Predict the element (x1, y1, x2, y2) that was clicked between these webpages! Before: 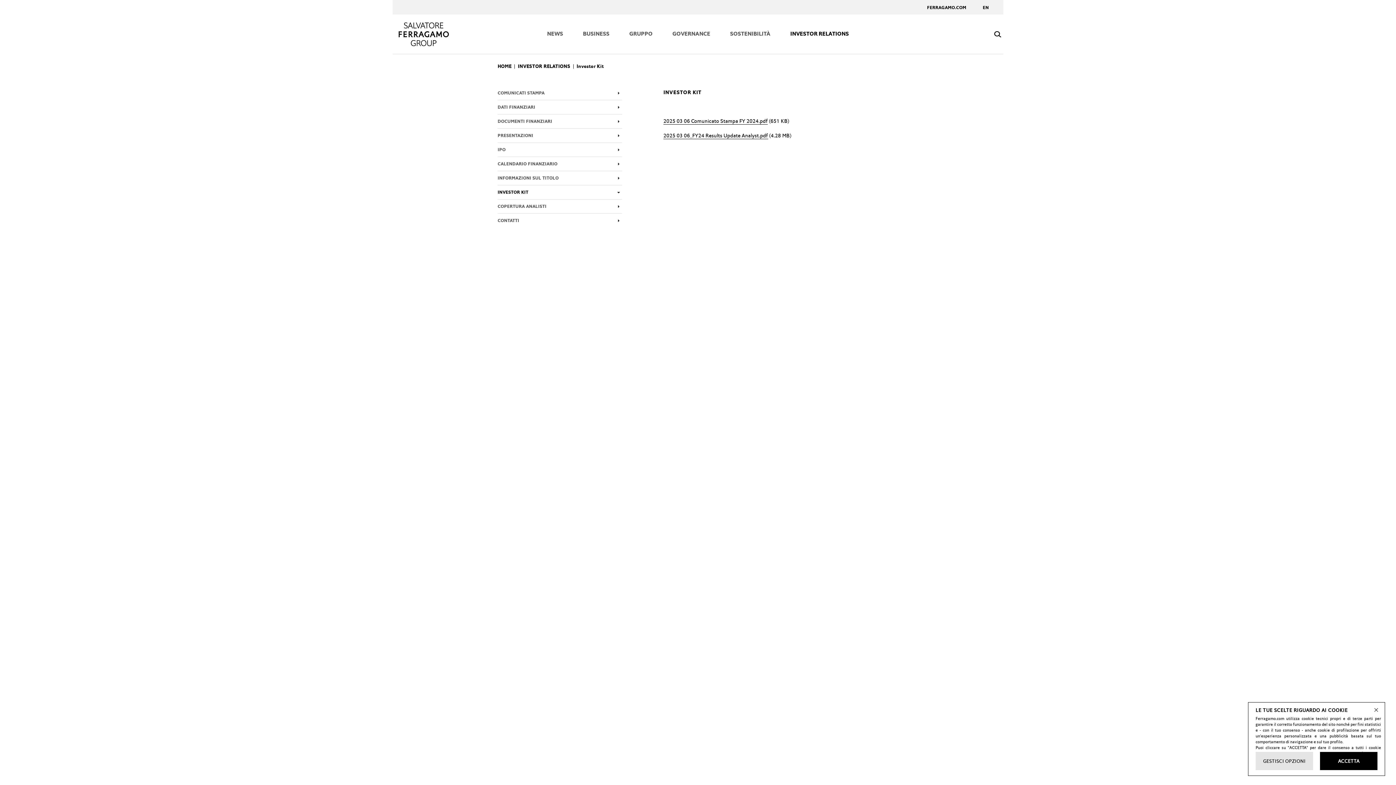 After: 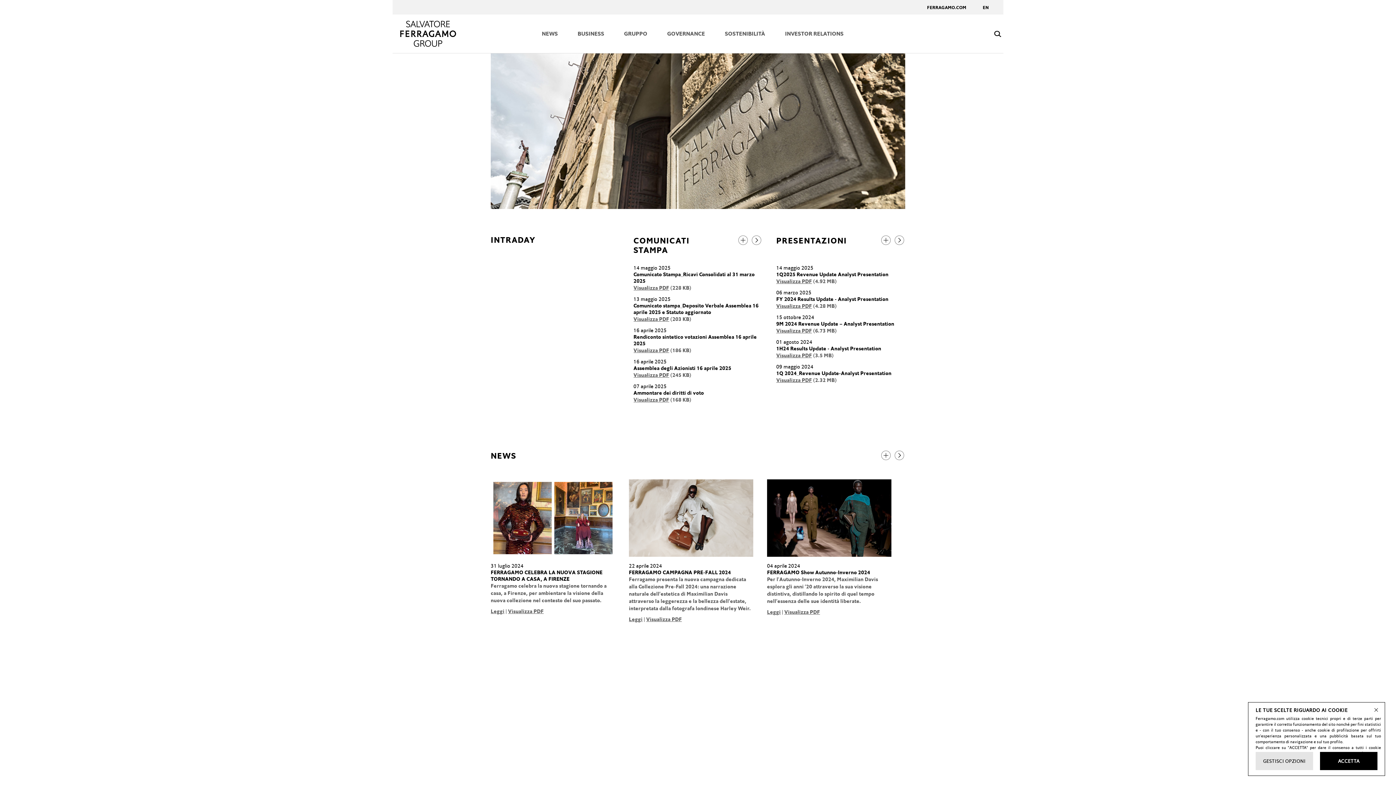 Action: bbox: (497, 63, 511, 69) label: HOME